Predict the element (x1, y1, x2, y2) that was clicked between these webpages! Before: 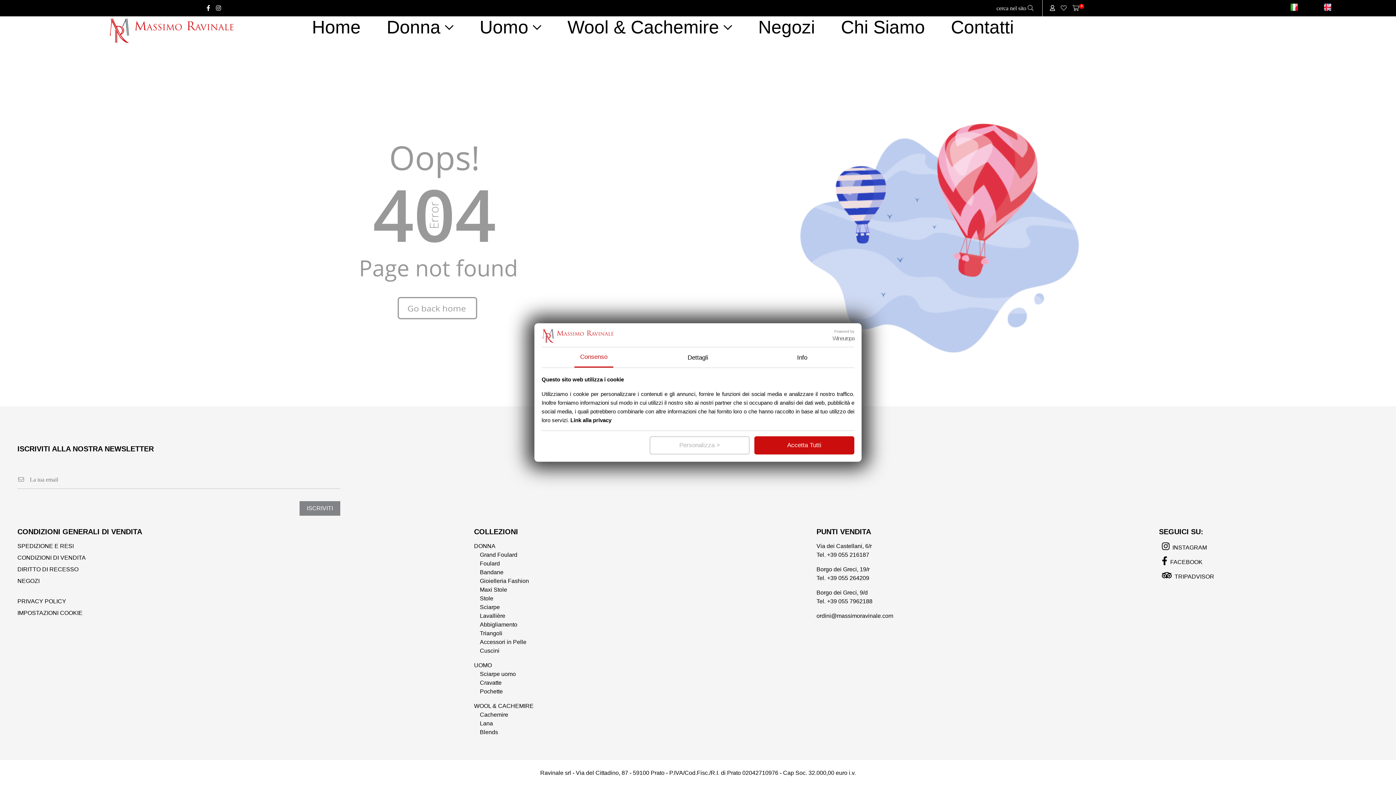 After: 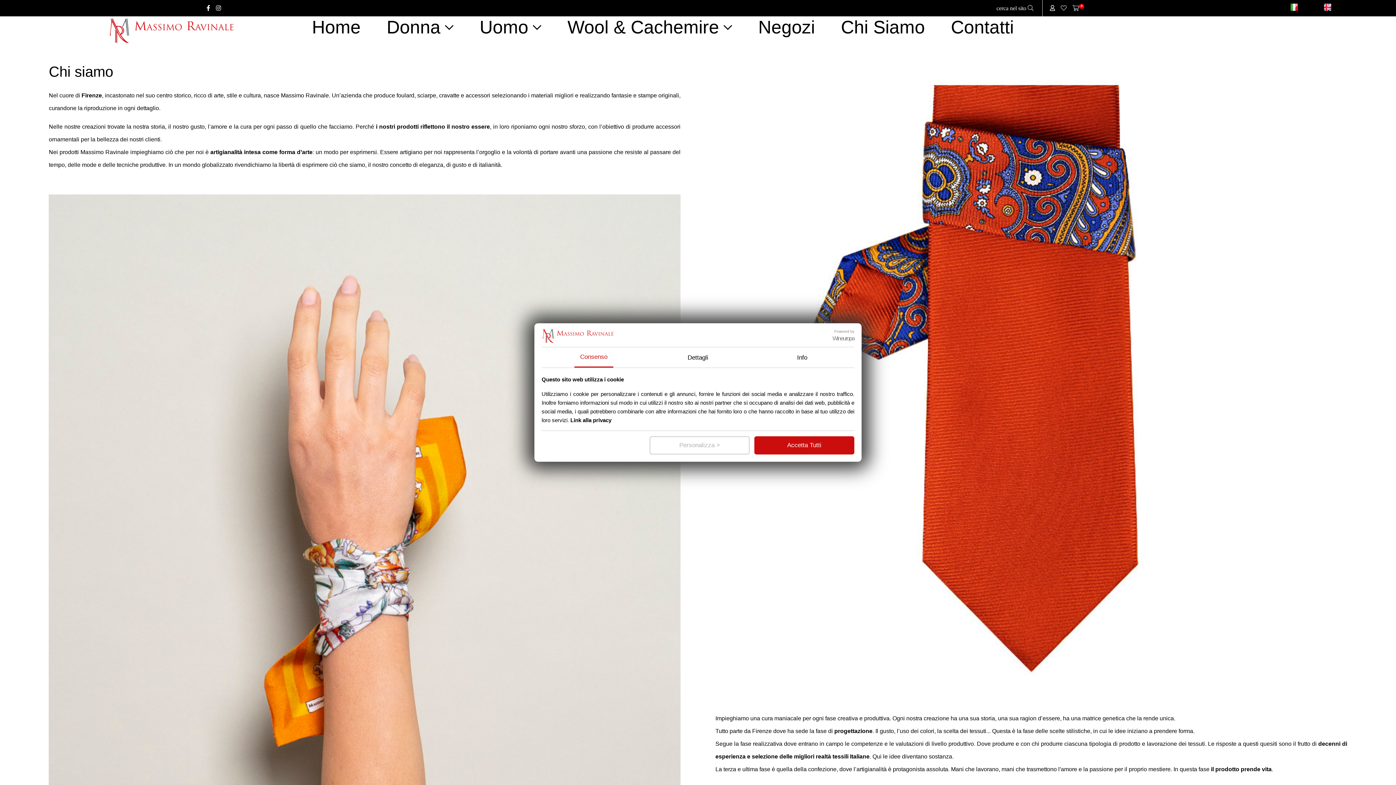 Action: label: Chi Siamo bbox: (841, 21, 925, 32)